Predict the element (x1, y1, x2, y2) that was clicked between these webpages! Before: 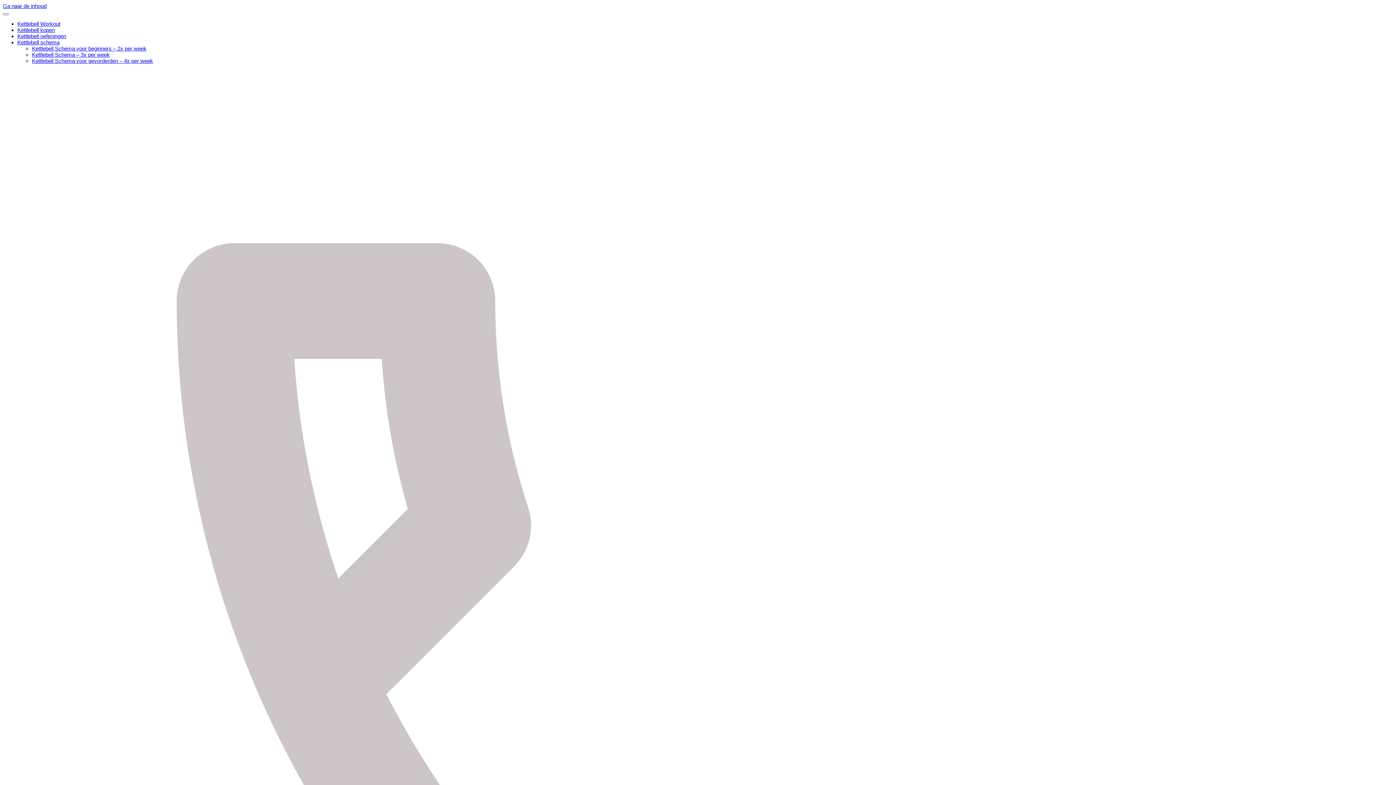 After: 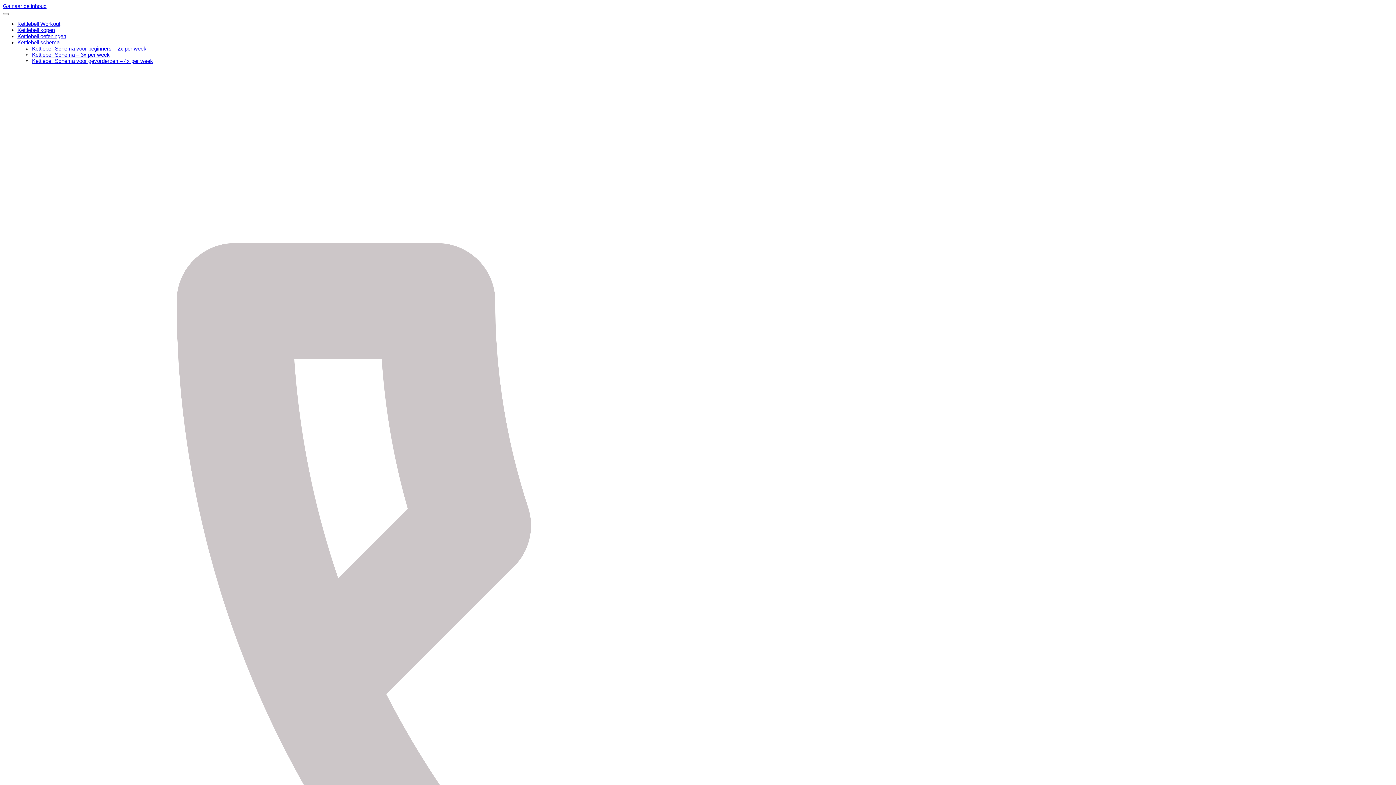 Action: bbox: (17, 26, 54, 33) label: Kettlebell kopen